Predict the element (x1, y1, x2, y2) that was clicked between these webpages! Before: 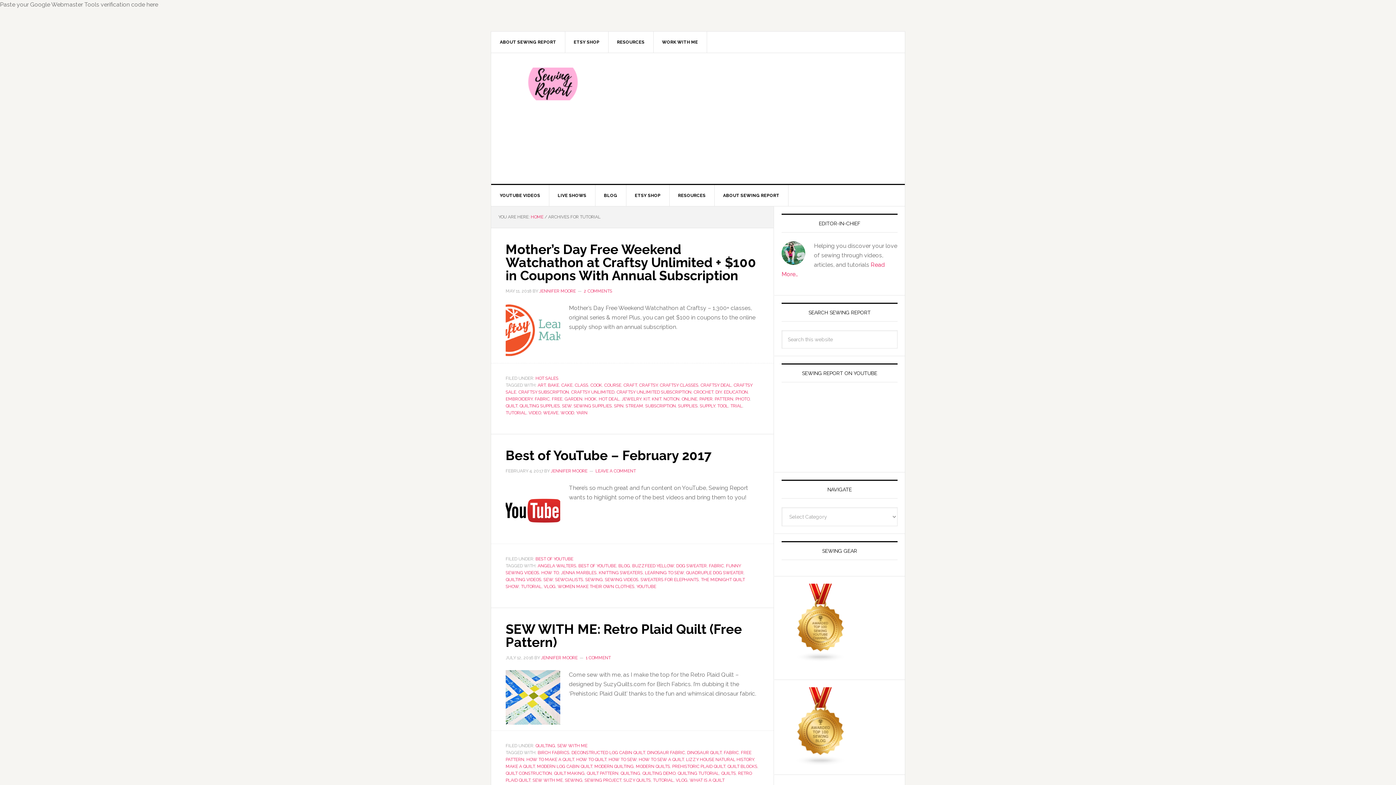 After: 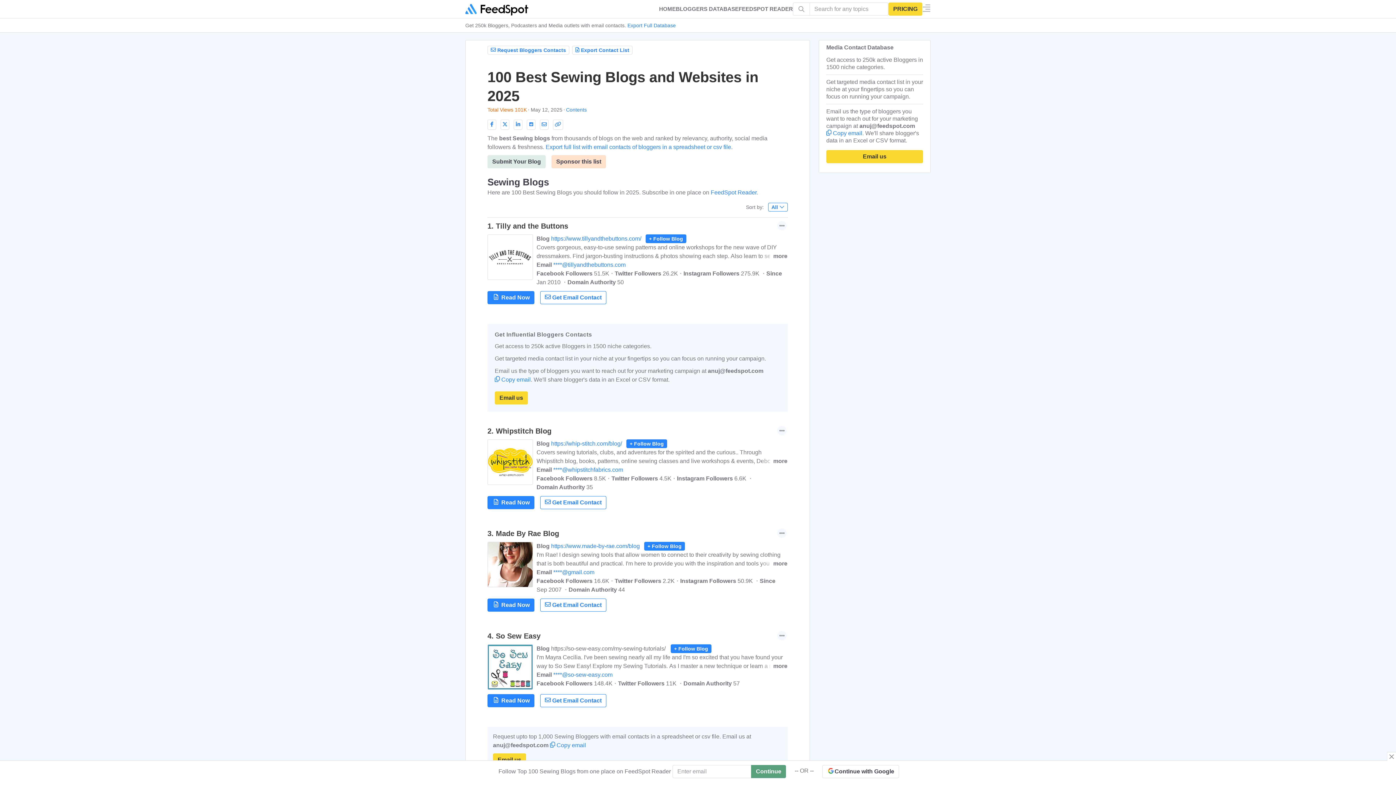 Action: bbox: (781, 759, 860, 766)